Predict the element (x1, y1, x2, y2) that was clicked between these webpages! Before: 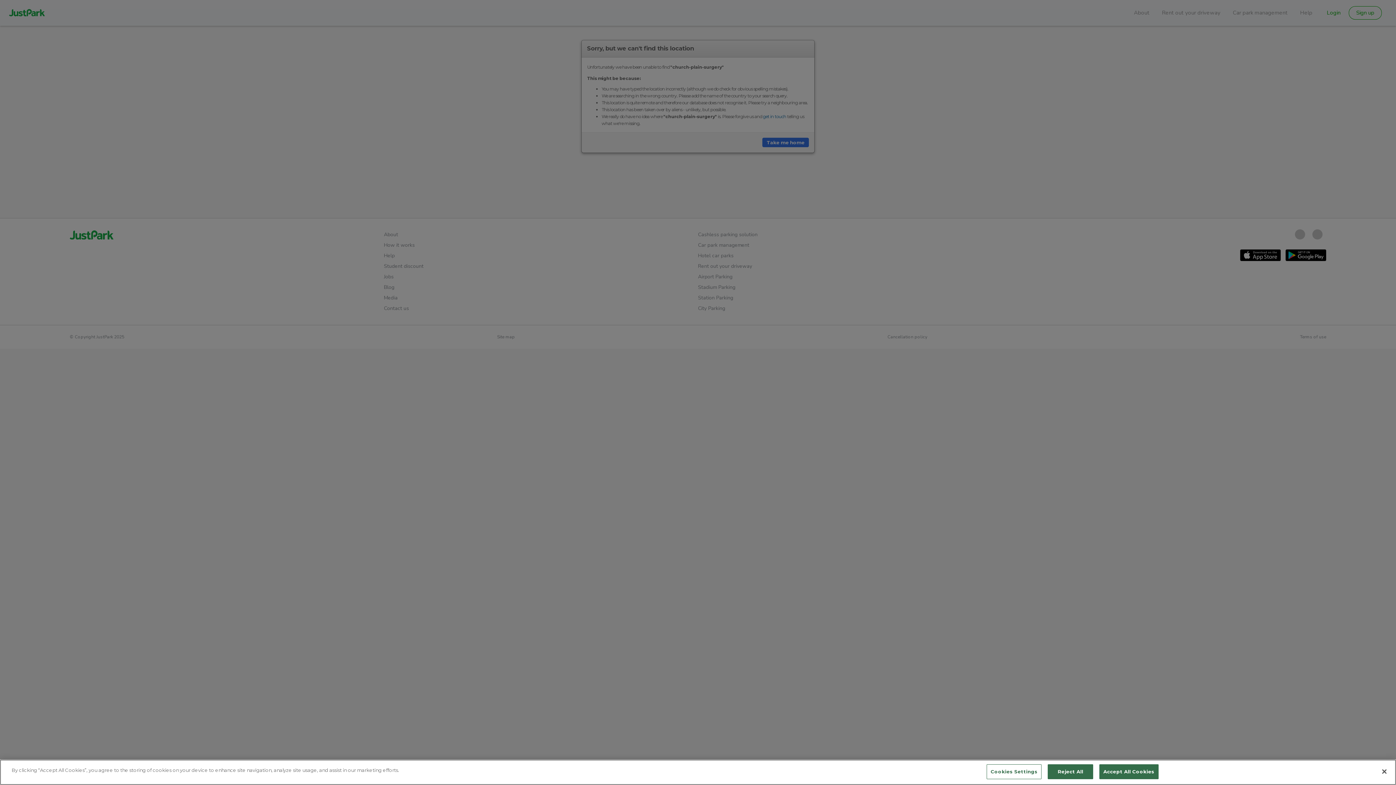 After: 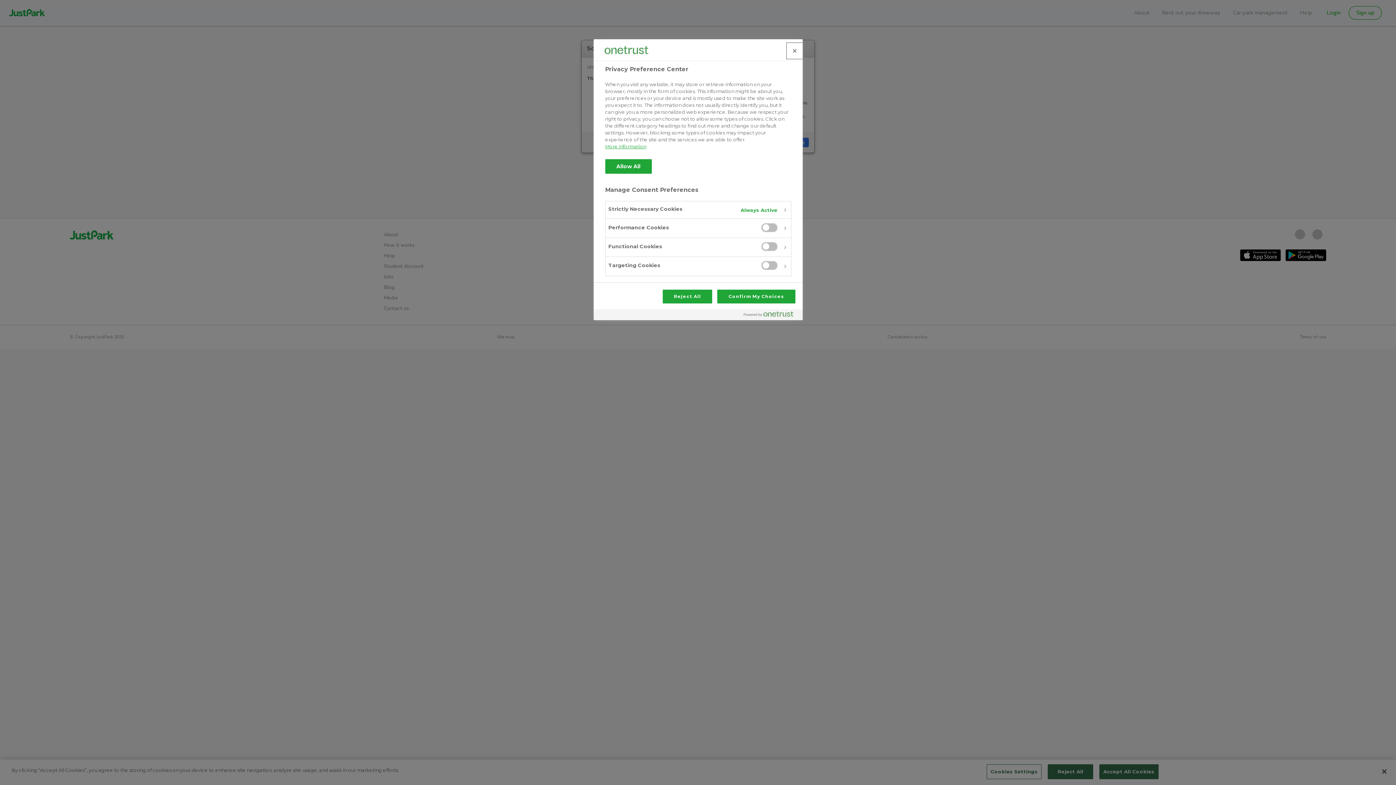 Action: bbox: (986, 764, 1041, 779) label: Cookies Settings